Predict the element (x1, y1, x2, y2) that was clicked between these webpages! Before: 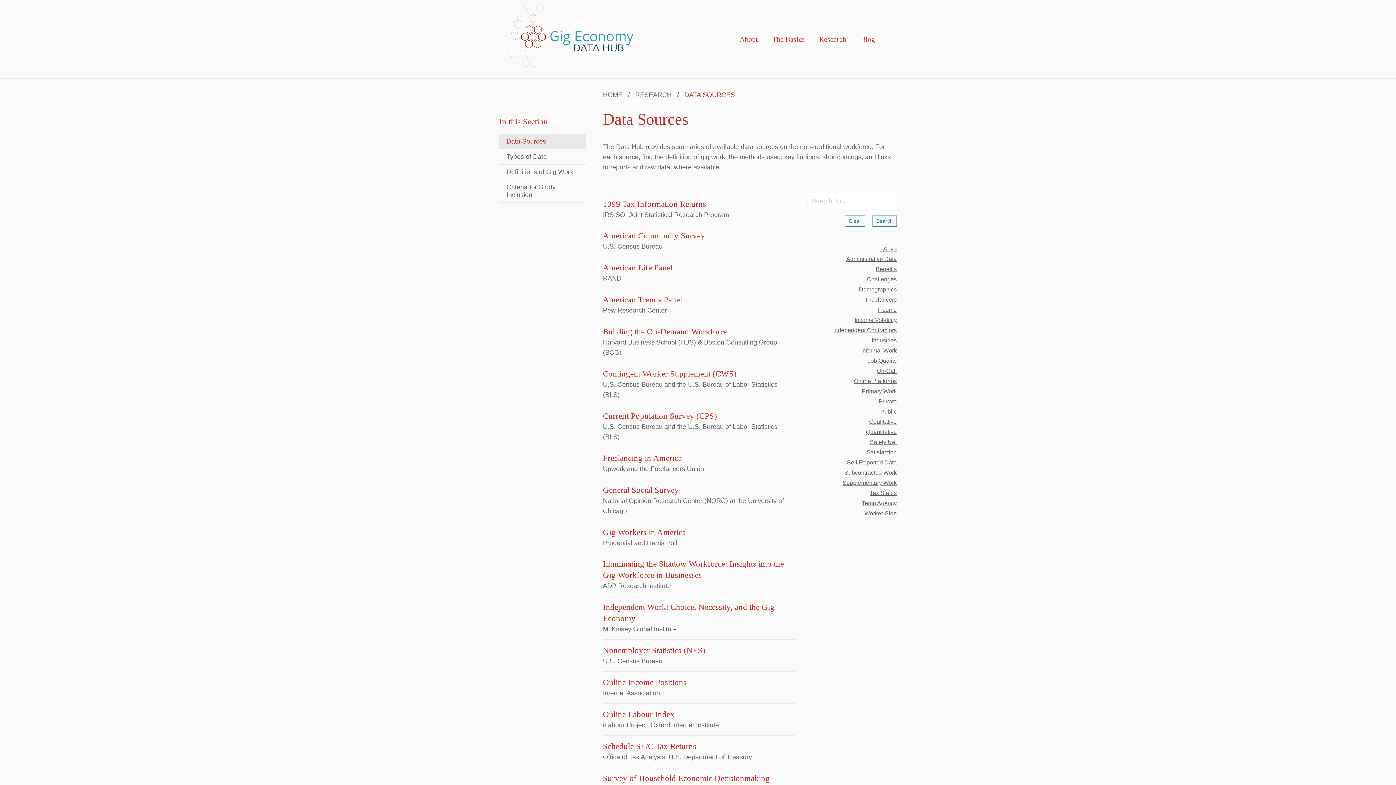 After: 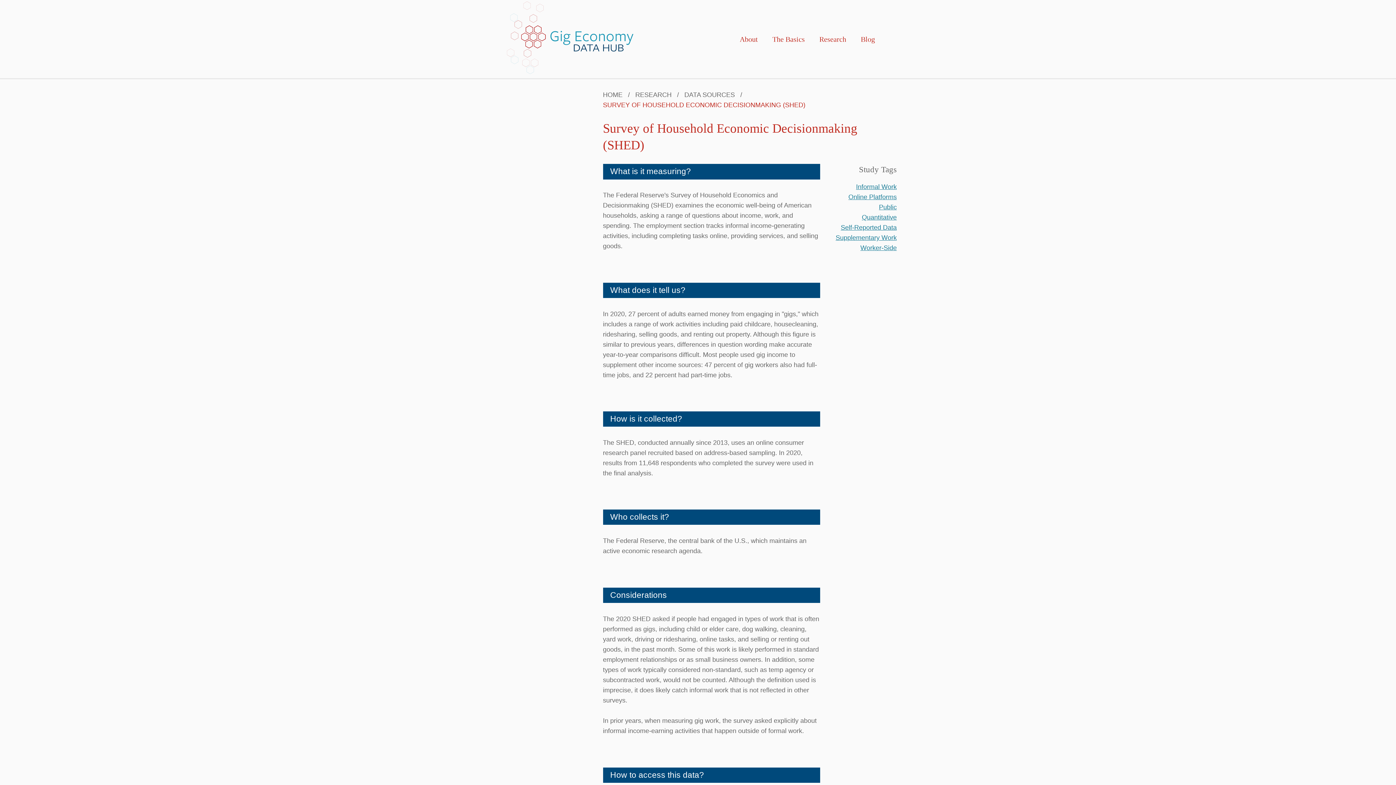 Action: bbox: (603, 773, 794, 795) label: Survey of Household Economic Decisionmaking (SHED)